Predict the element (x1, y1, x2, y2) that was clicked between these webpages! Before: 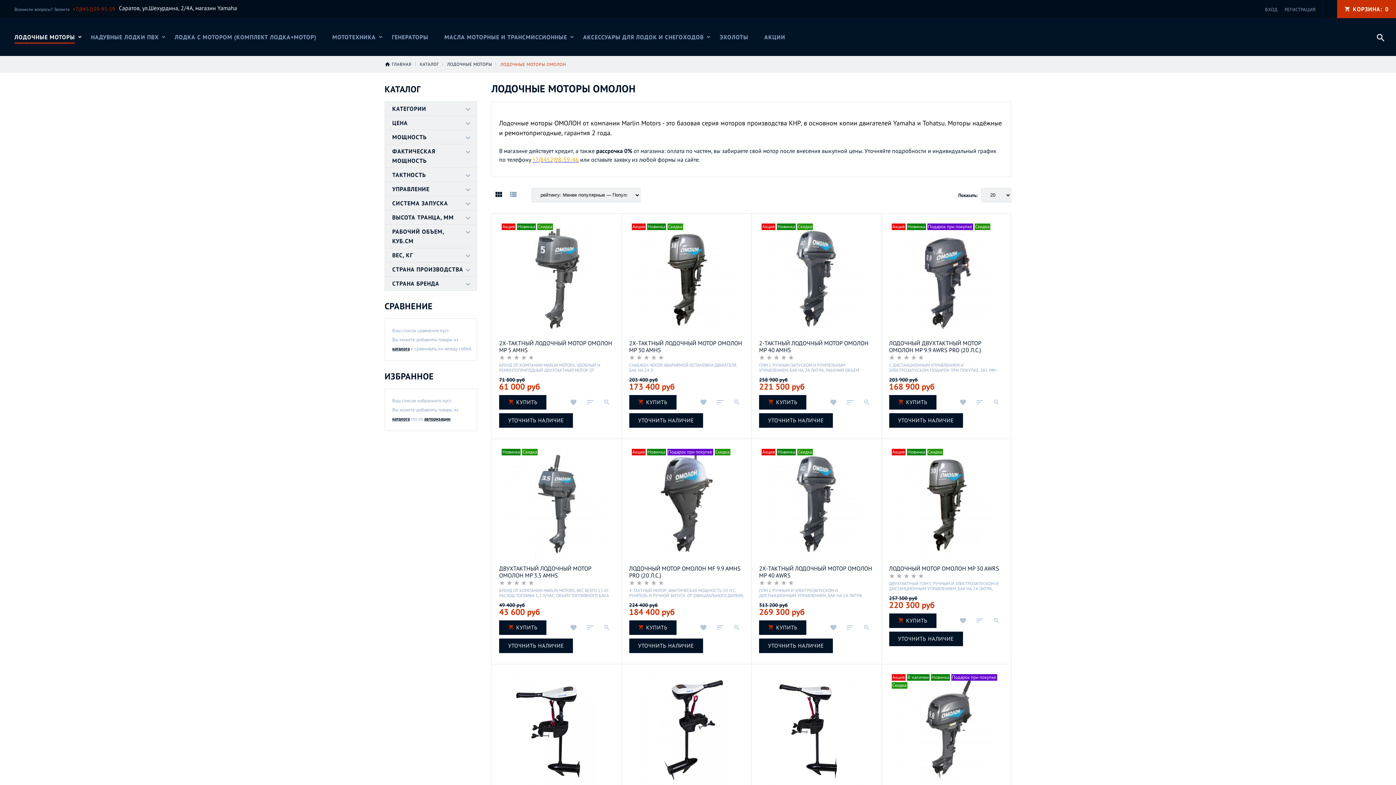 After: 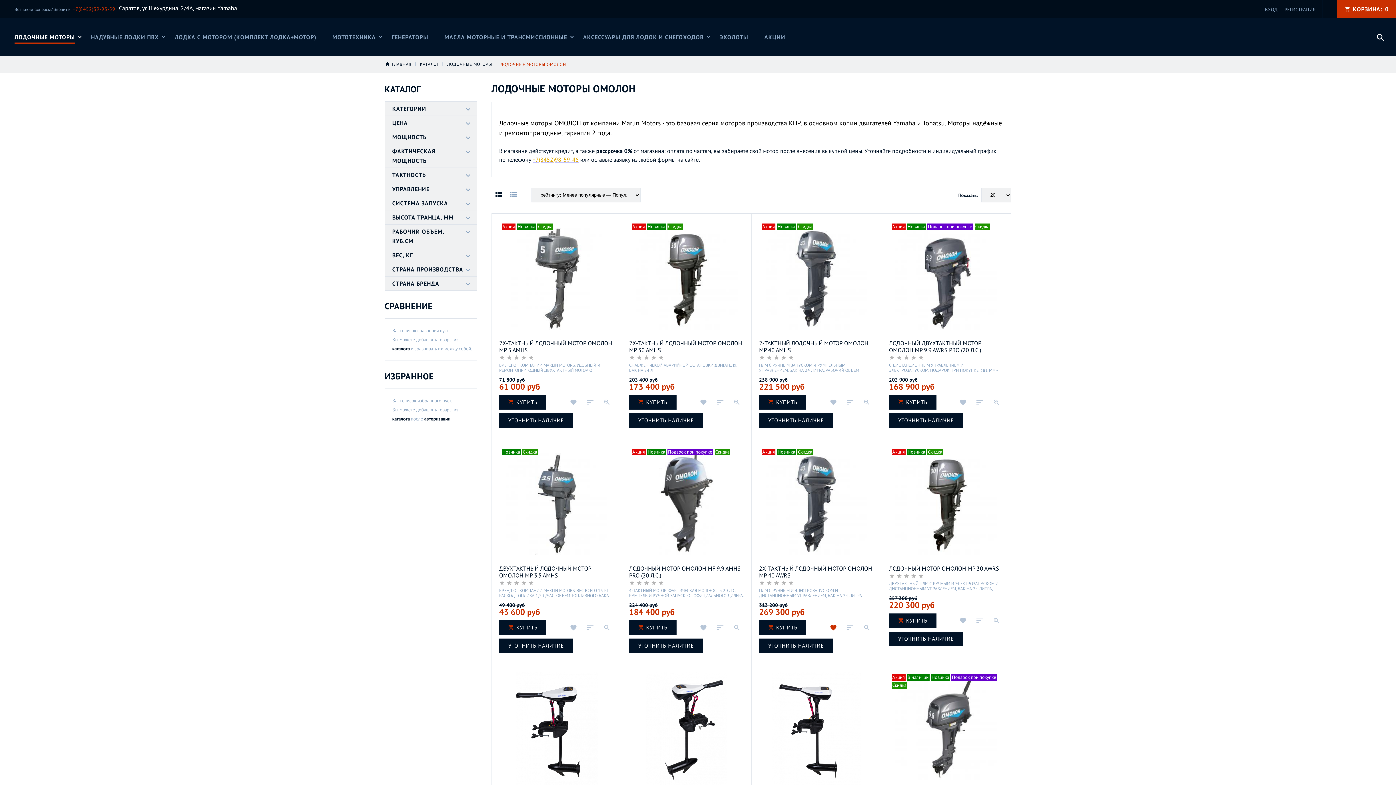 Action: bbox: (826, 620, 840, 635)